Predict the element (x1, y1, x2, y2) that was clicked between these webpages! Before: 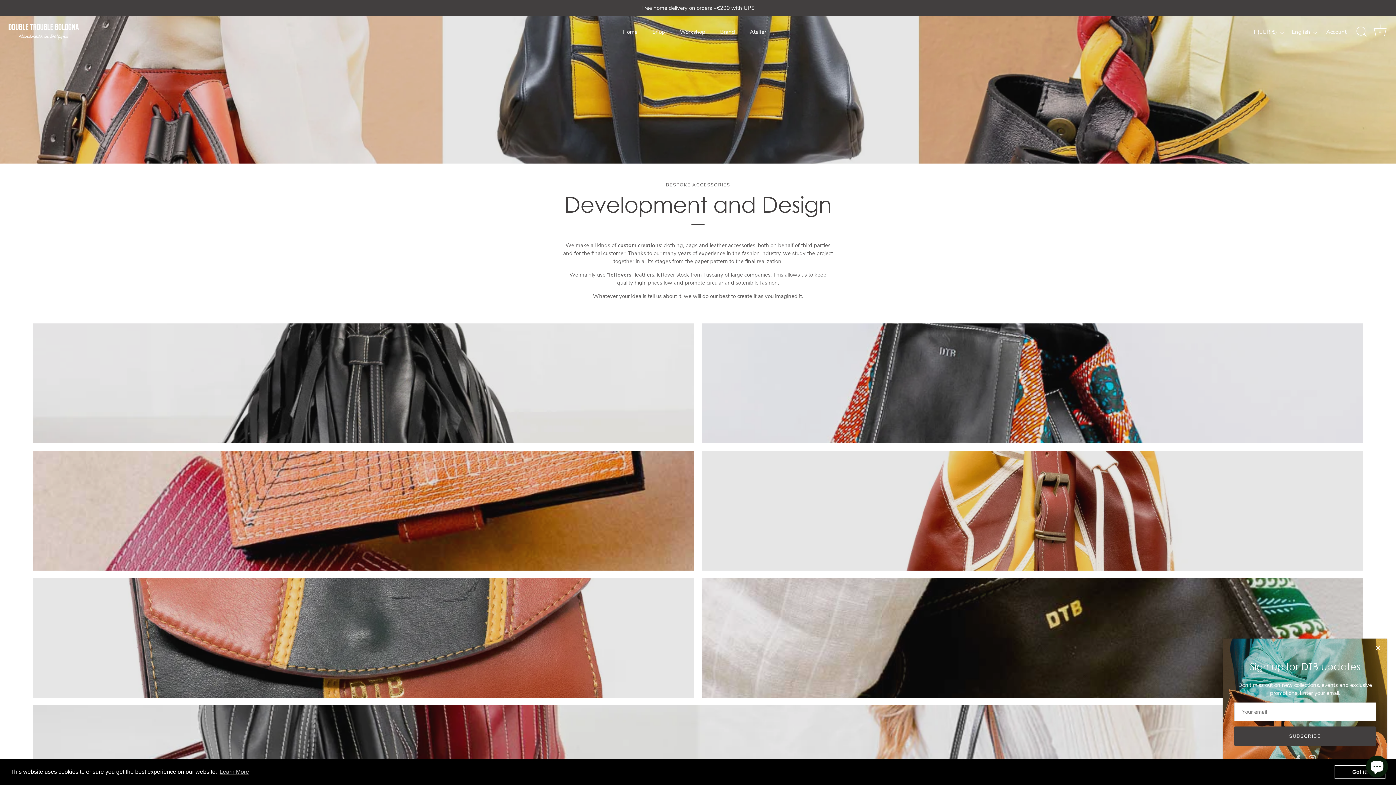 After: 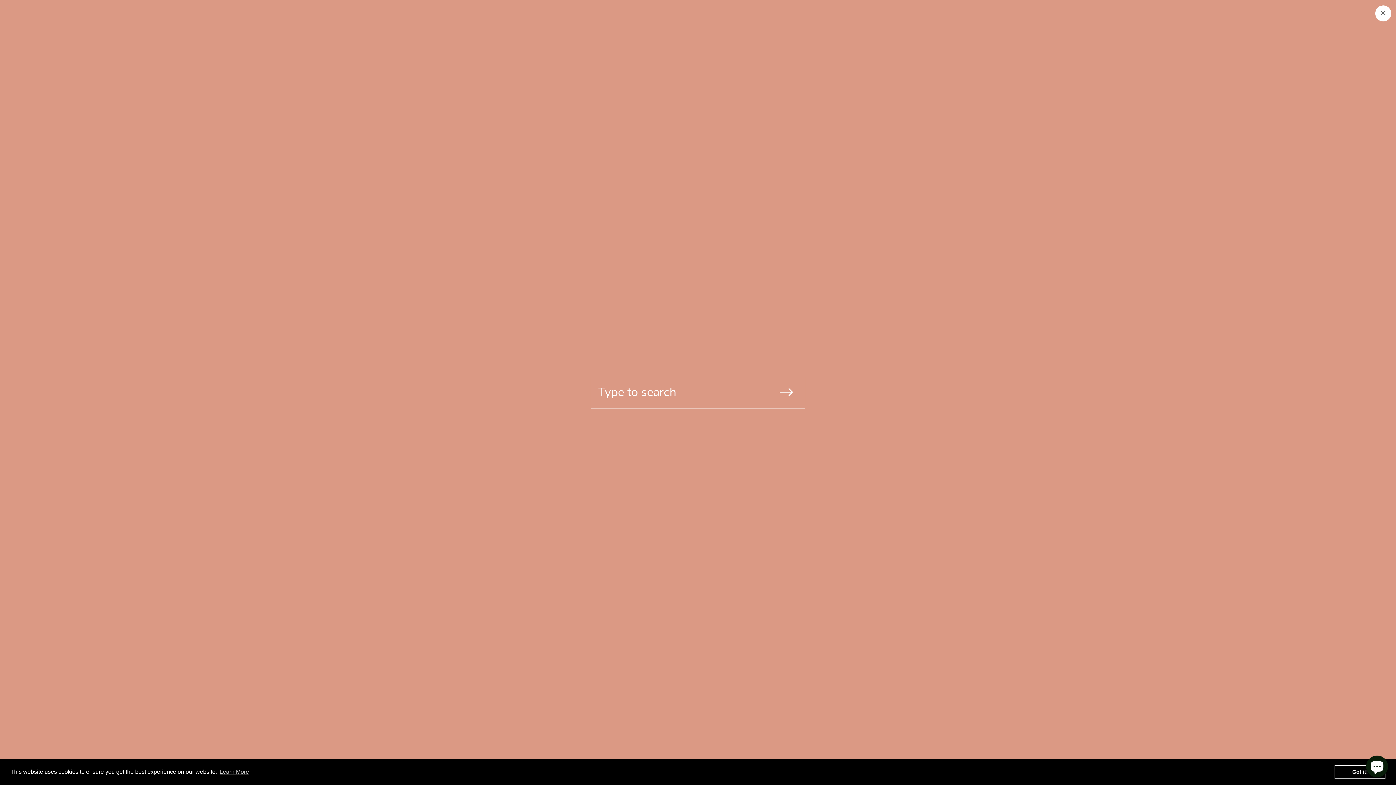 Action: bbox: (1353, 24, 1369, 40) label: Search